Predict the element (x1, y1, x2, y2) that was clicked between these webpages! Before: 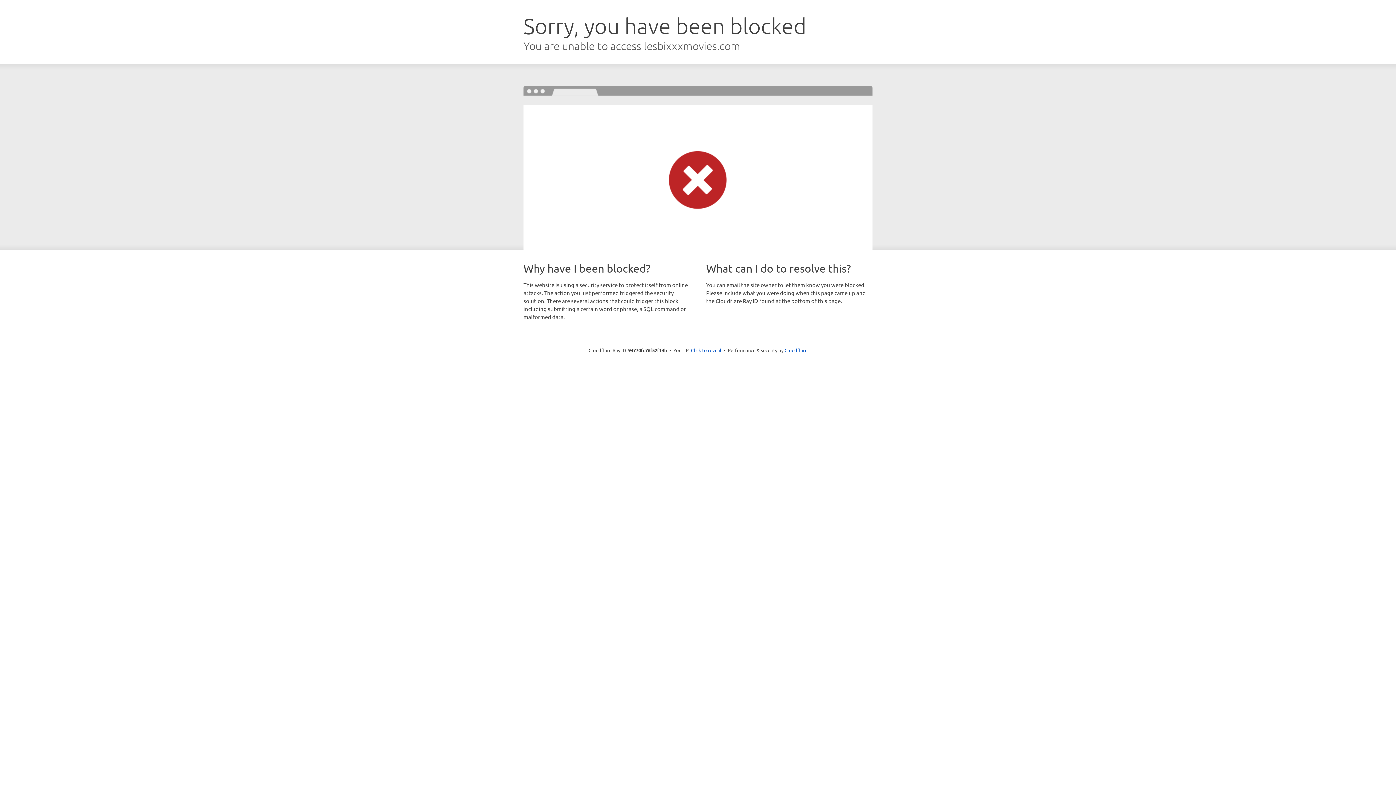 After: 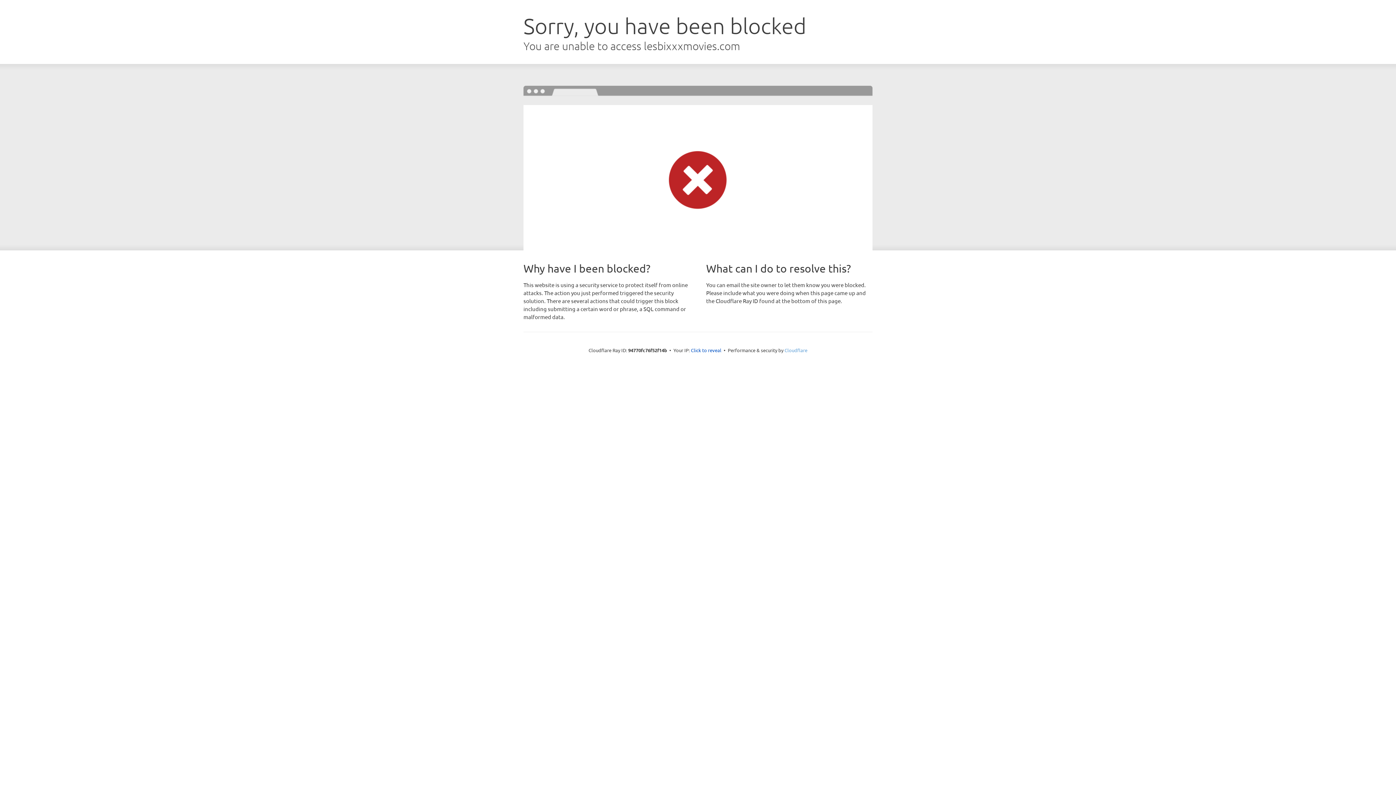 Action: bbox: (784, 347, 807, 353) label: Cloudflare